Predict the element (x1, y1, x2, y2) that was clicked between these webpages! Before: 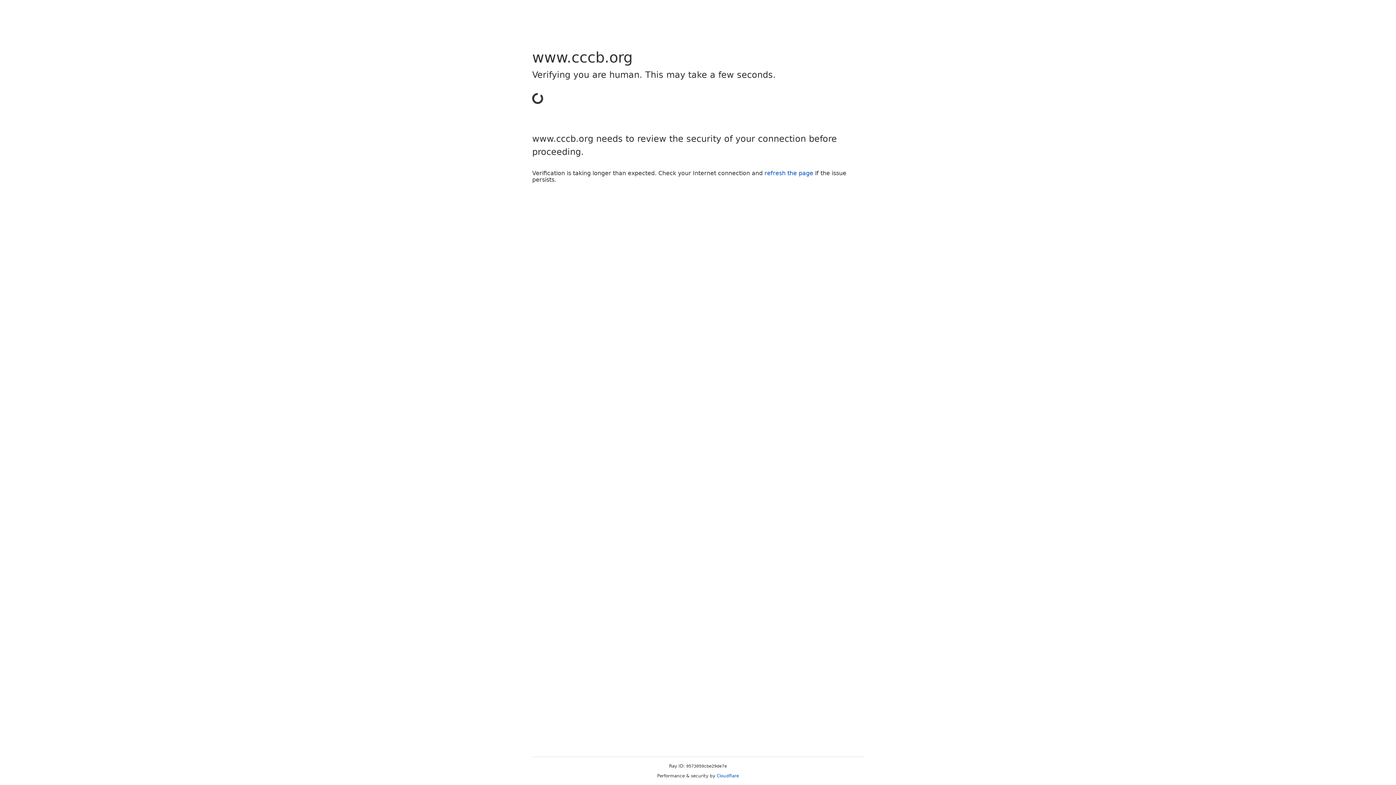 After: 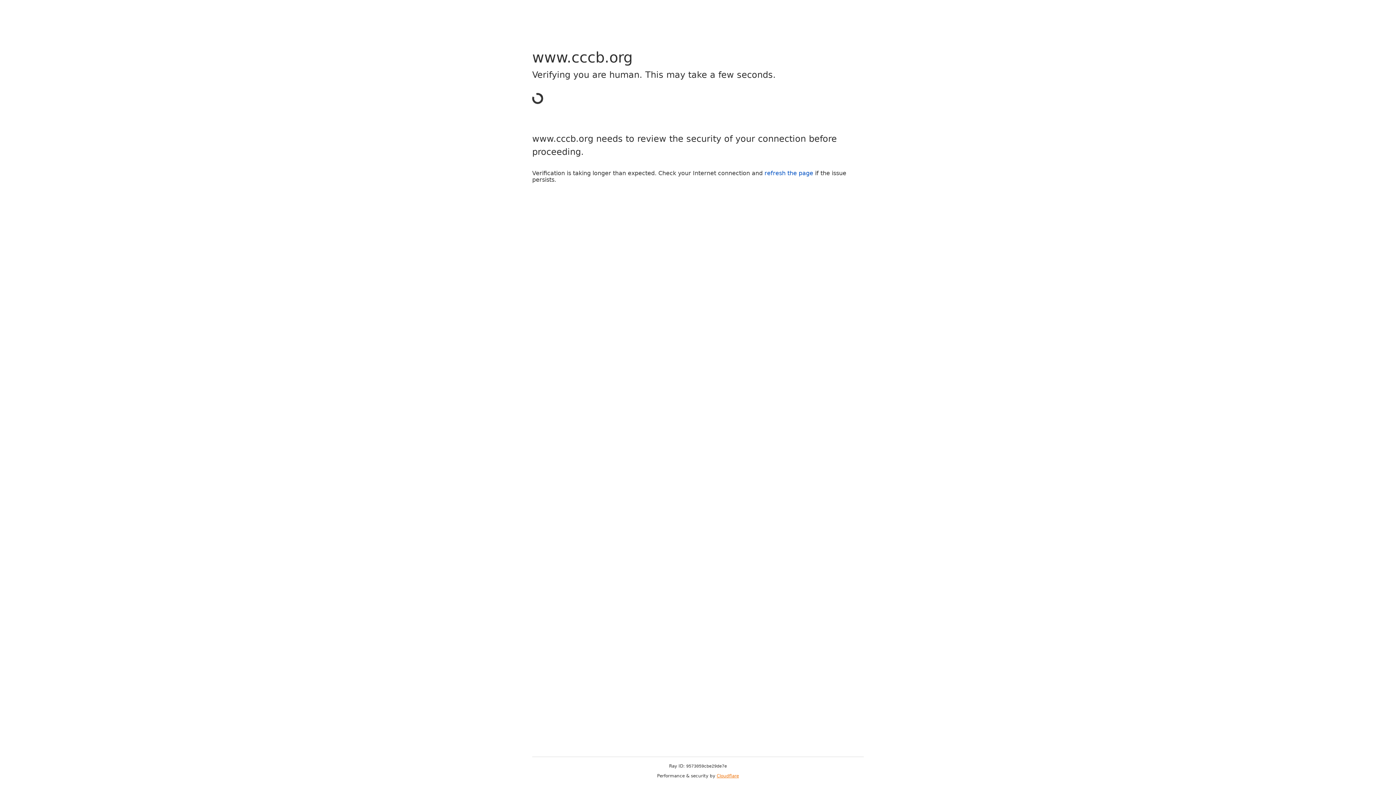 Action: bbox: (716, 773, 739, 778) label: Cloudflare